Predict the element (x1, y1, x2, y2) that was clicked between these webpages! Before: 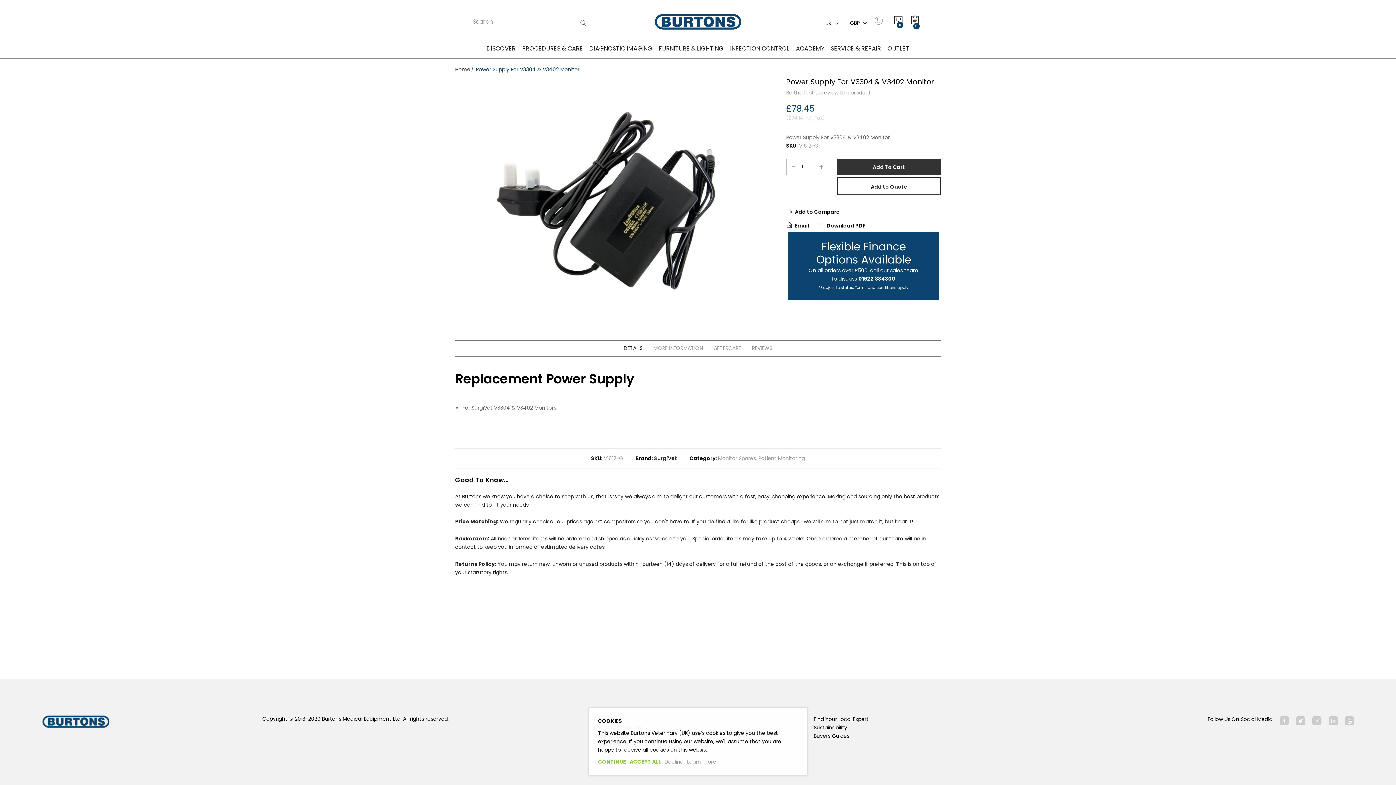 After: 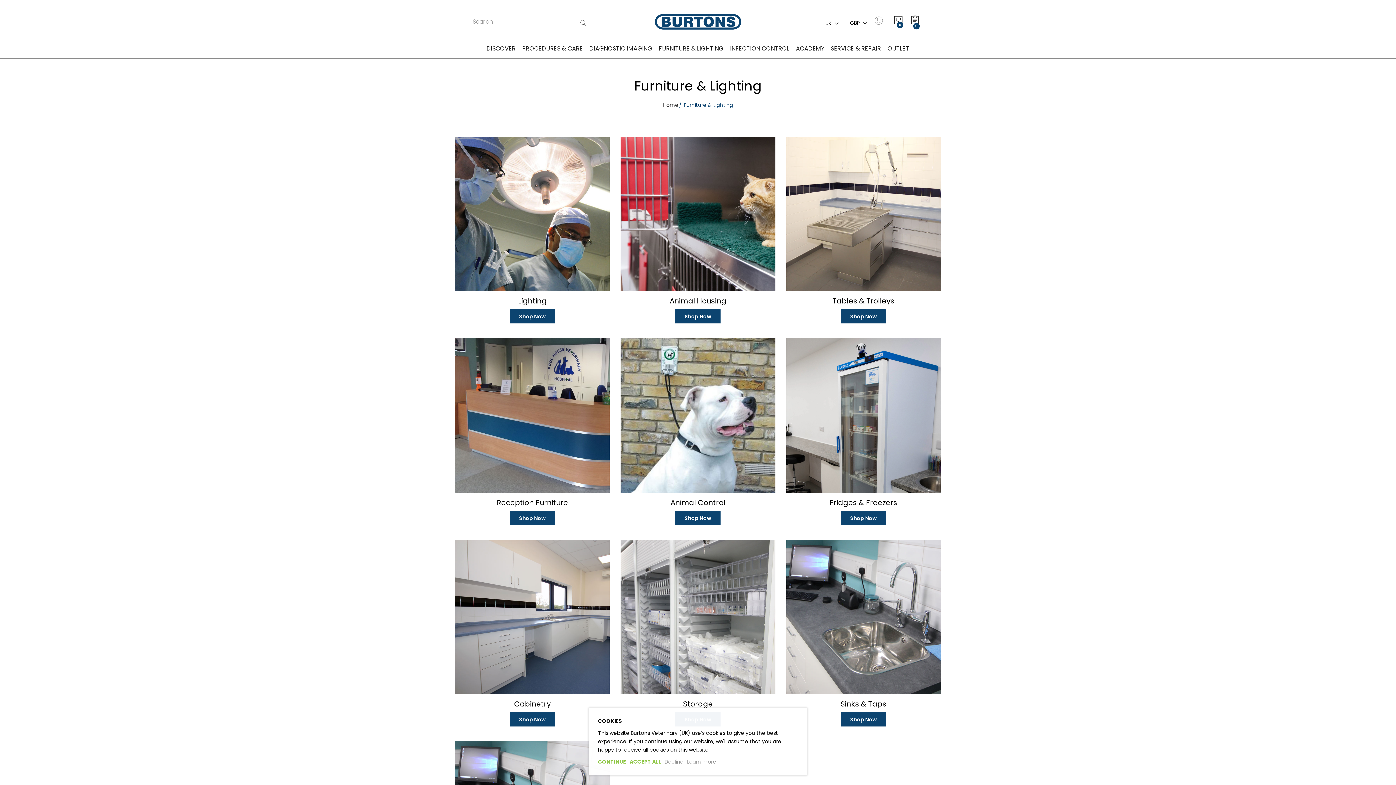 Action: bbox: (655, 43, 727, 58) label: FURNITURE & LIGHTING